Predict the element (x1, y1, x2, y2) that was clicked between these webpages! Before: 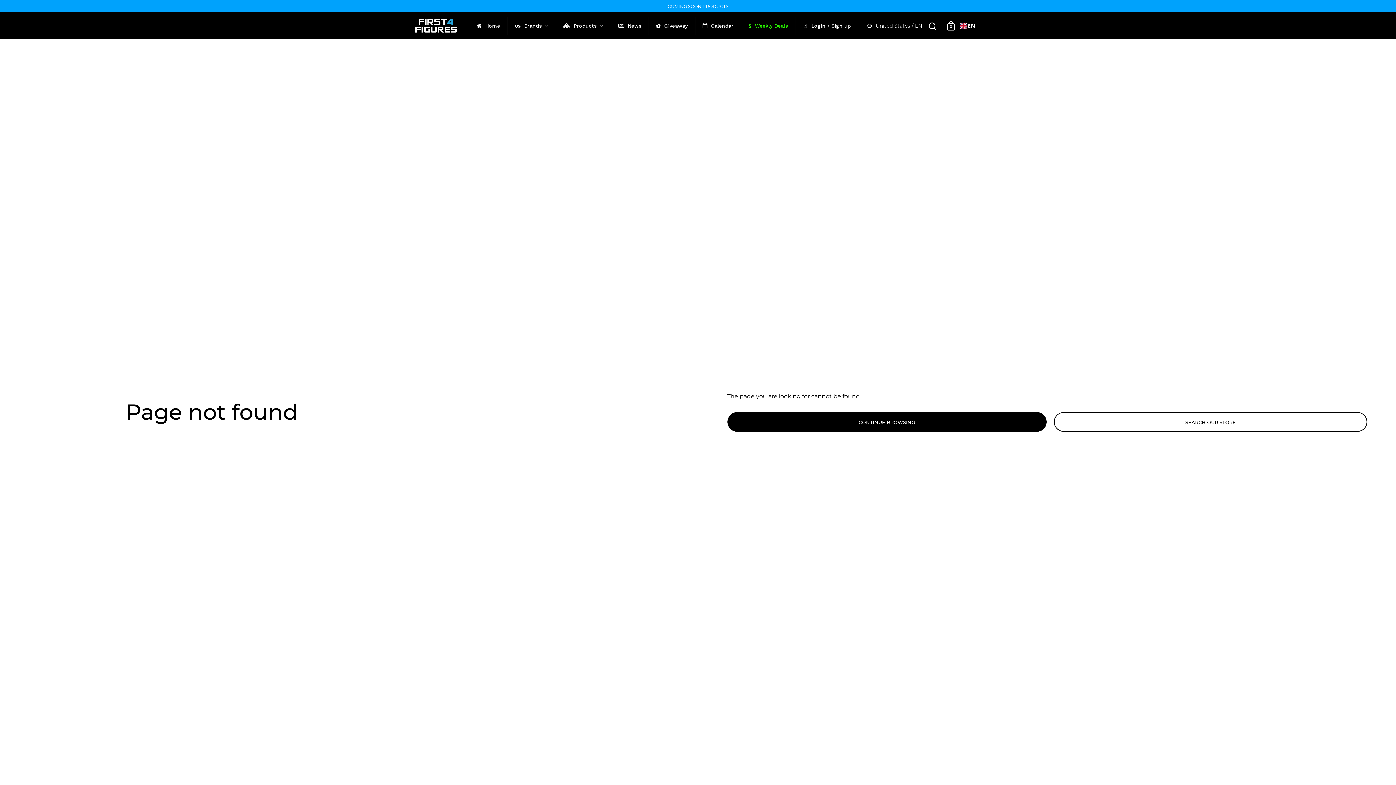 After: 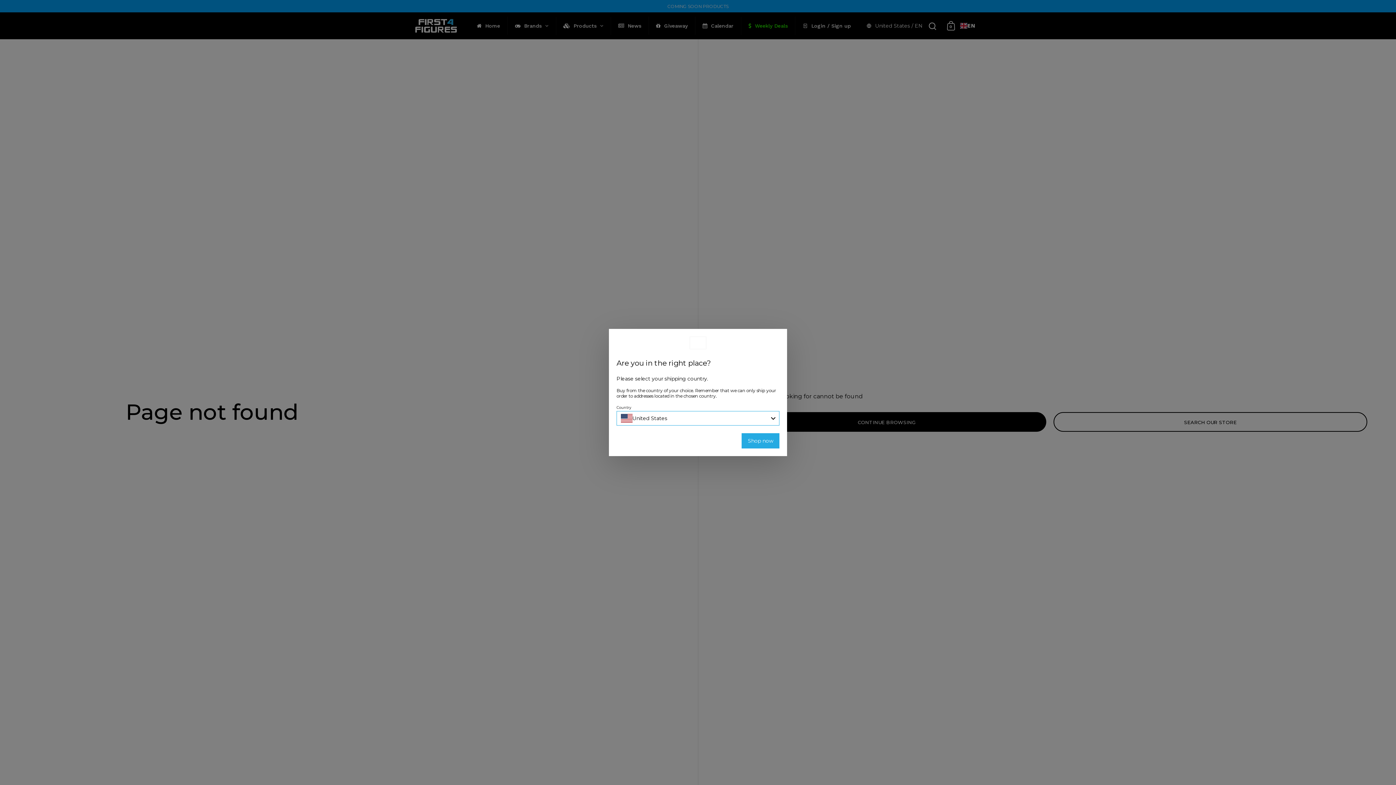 Action: bbox: (867, 22, 922, 29) label: United States / EN